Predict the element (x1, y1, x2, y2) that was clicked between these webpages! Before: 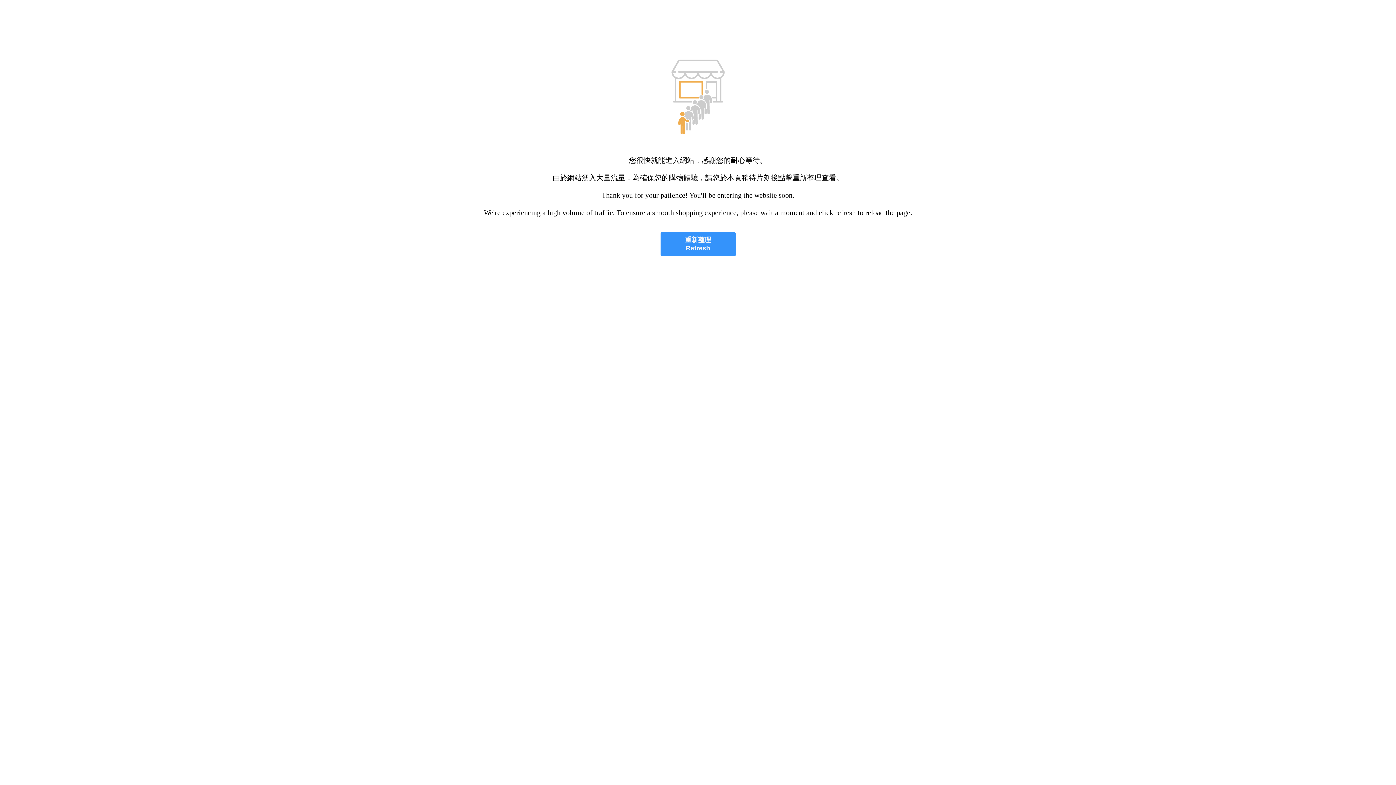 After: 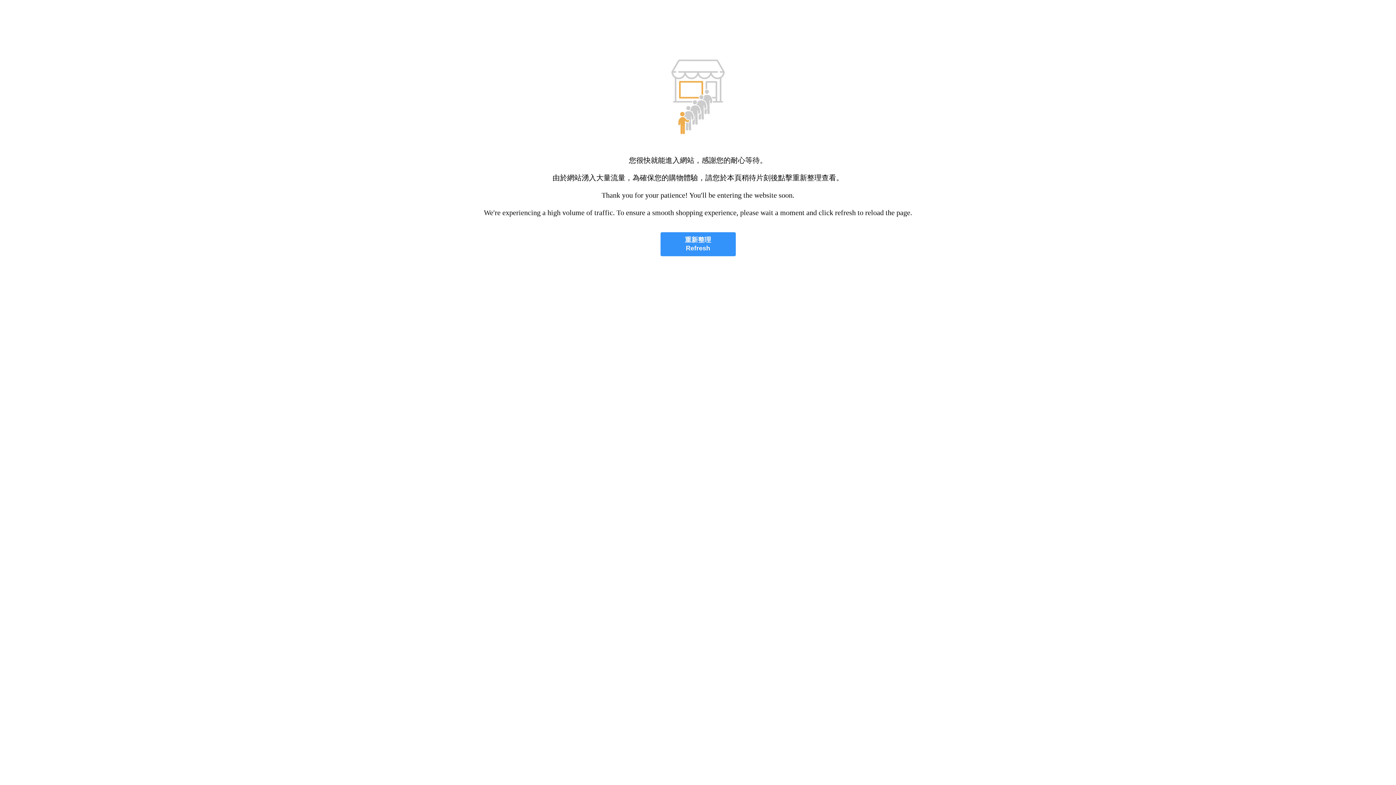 Action: label: 重新整理
Refresh bbox: (660, 232, 735, 256)